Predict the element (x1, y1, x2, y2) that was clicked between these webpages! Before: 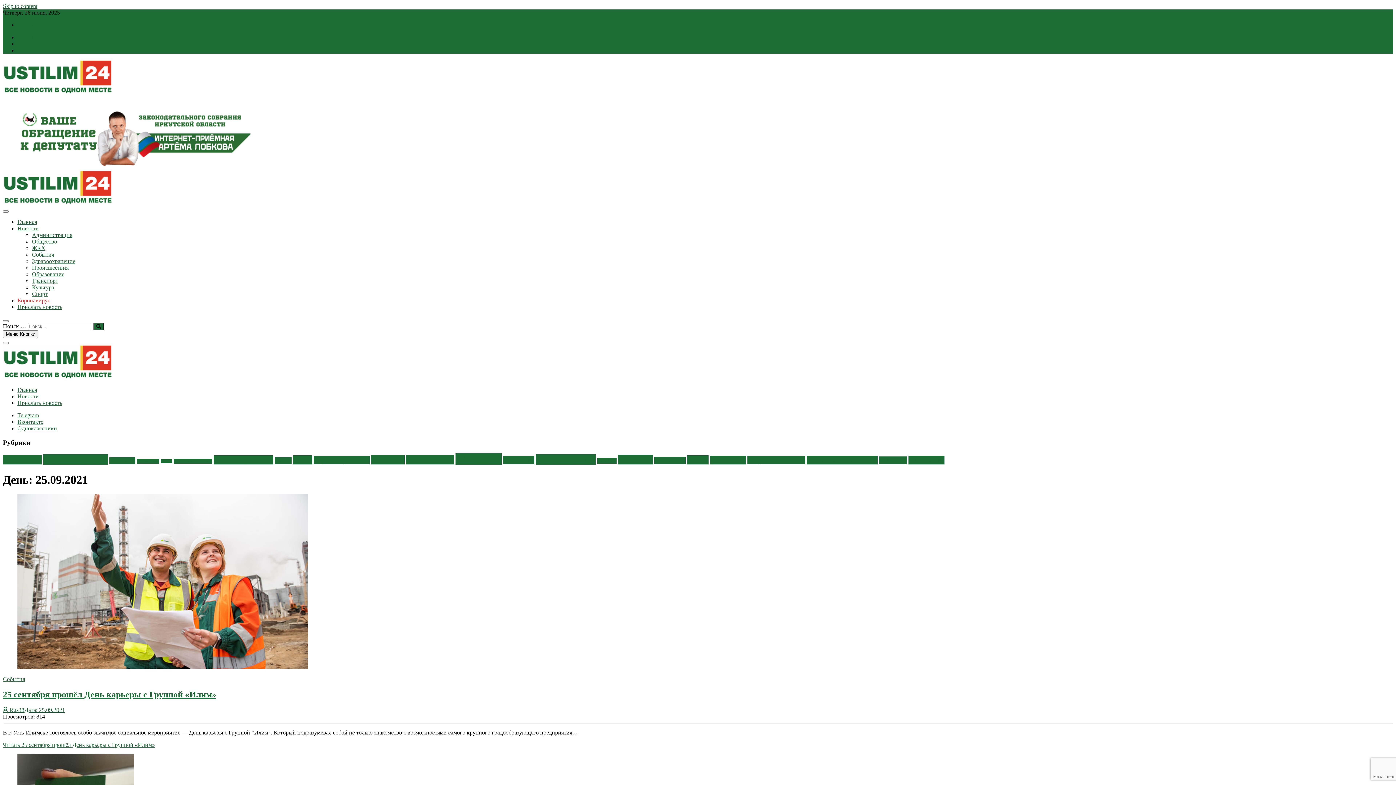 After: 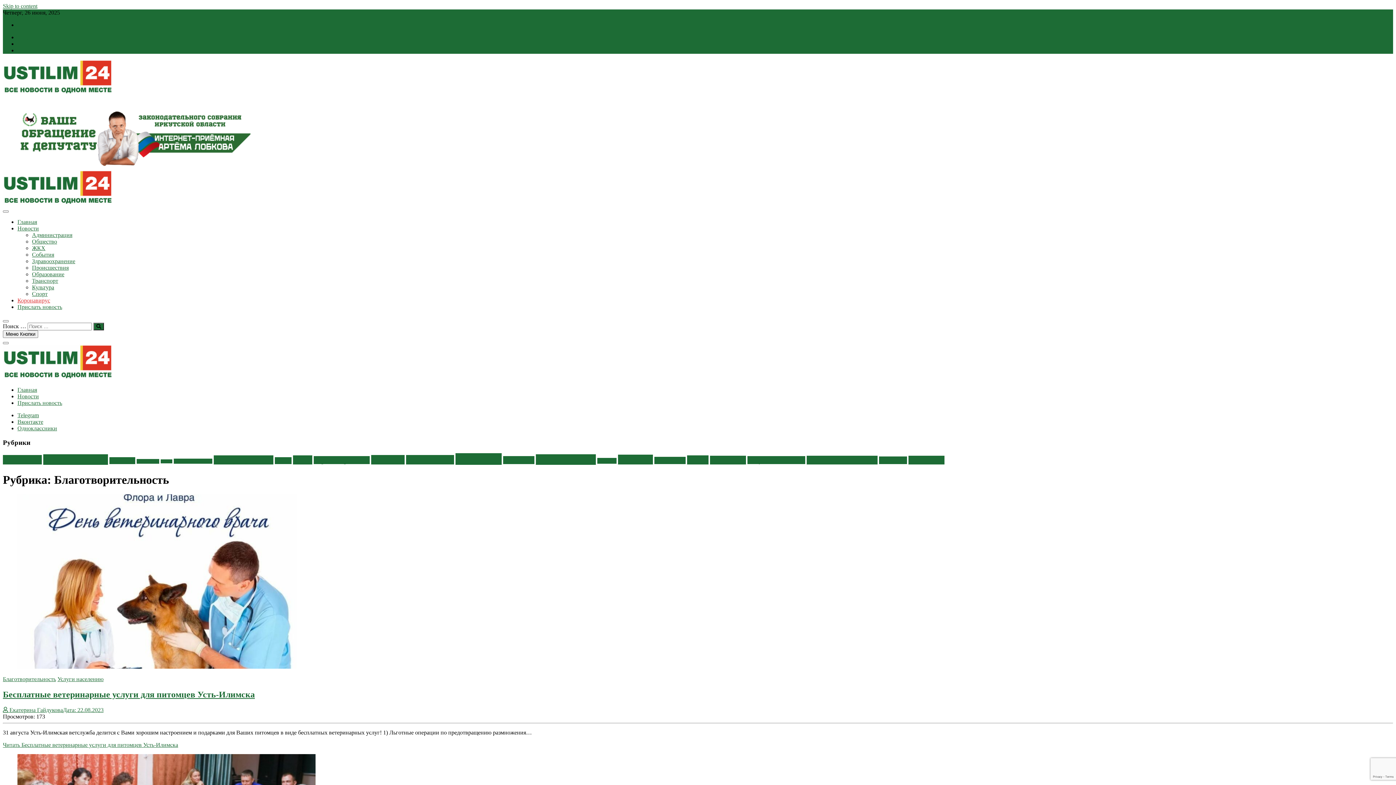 Action: label: Благотворительность (25 элементов) bbox: (173, 459, 212, 464)